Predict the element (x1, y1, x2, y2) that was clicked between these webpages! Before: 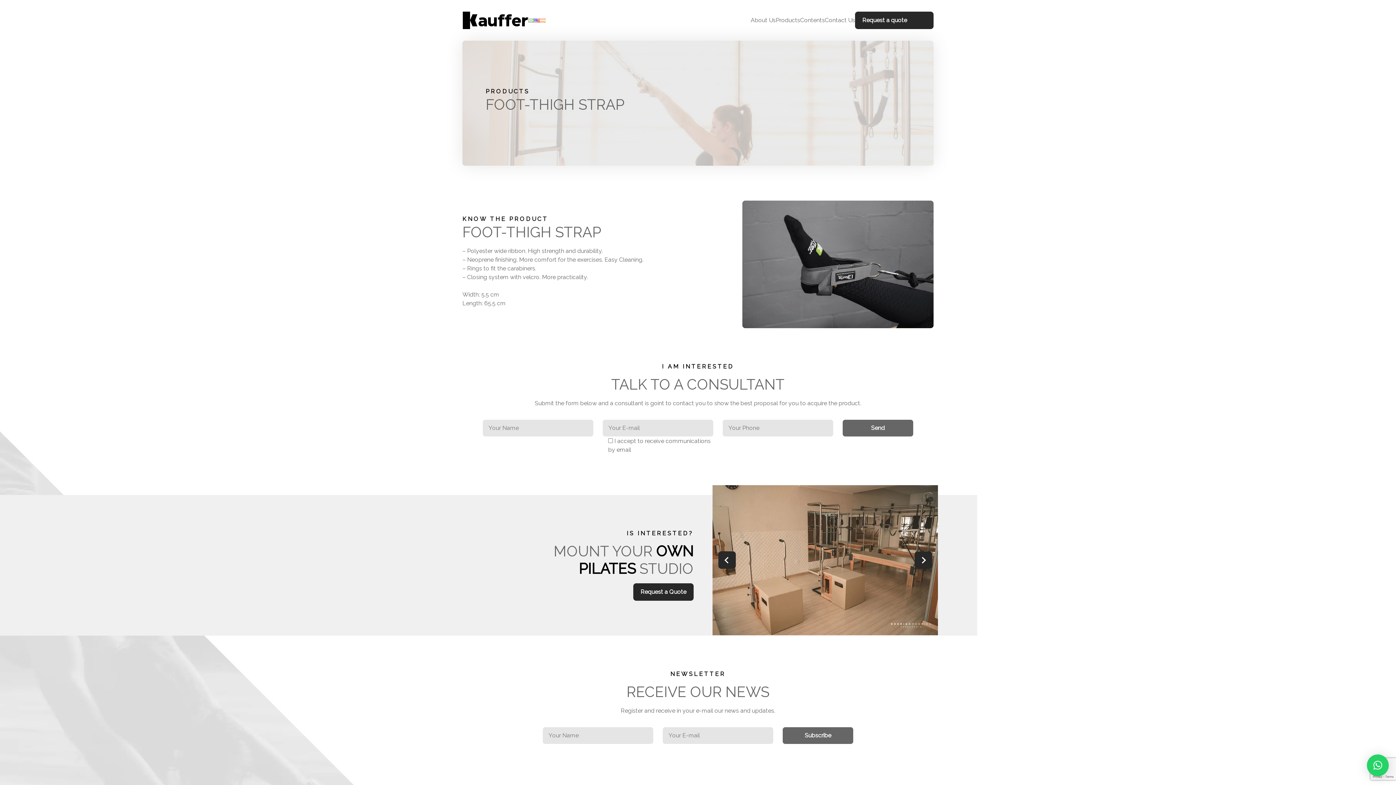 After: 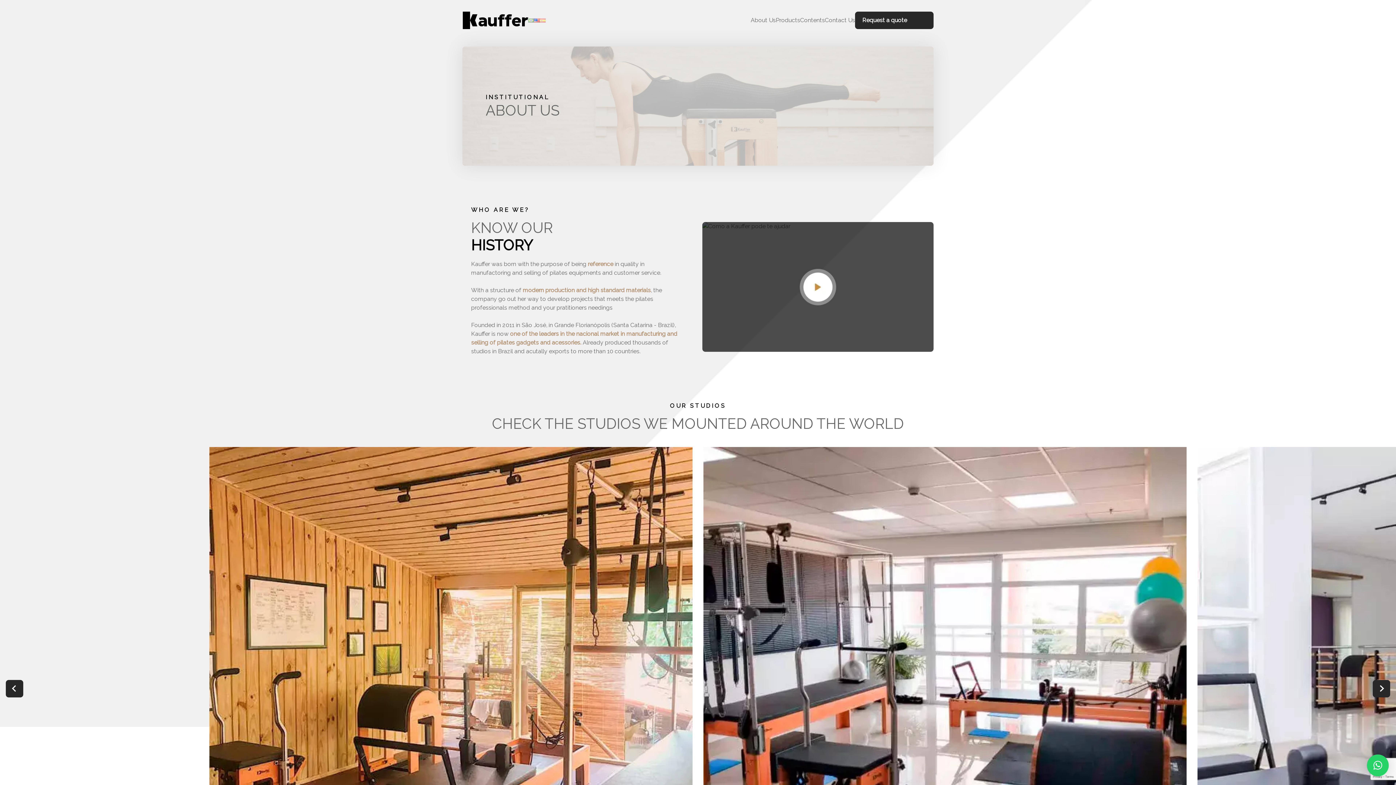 Action: label: About Us bbox: (750, 16, 776, 23)